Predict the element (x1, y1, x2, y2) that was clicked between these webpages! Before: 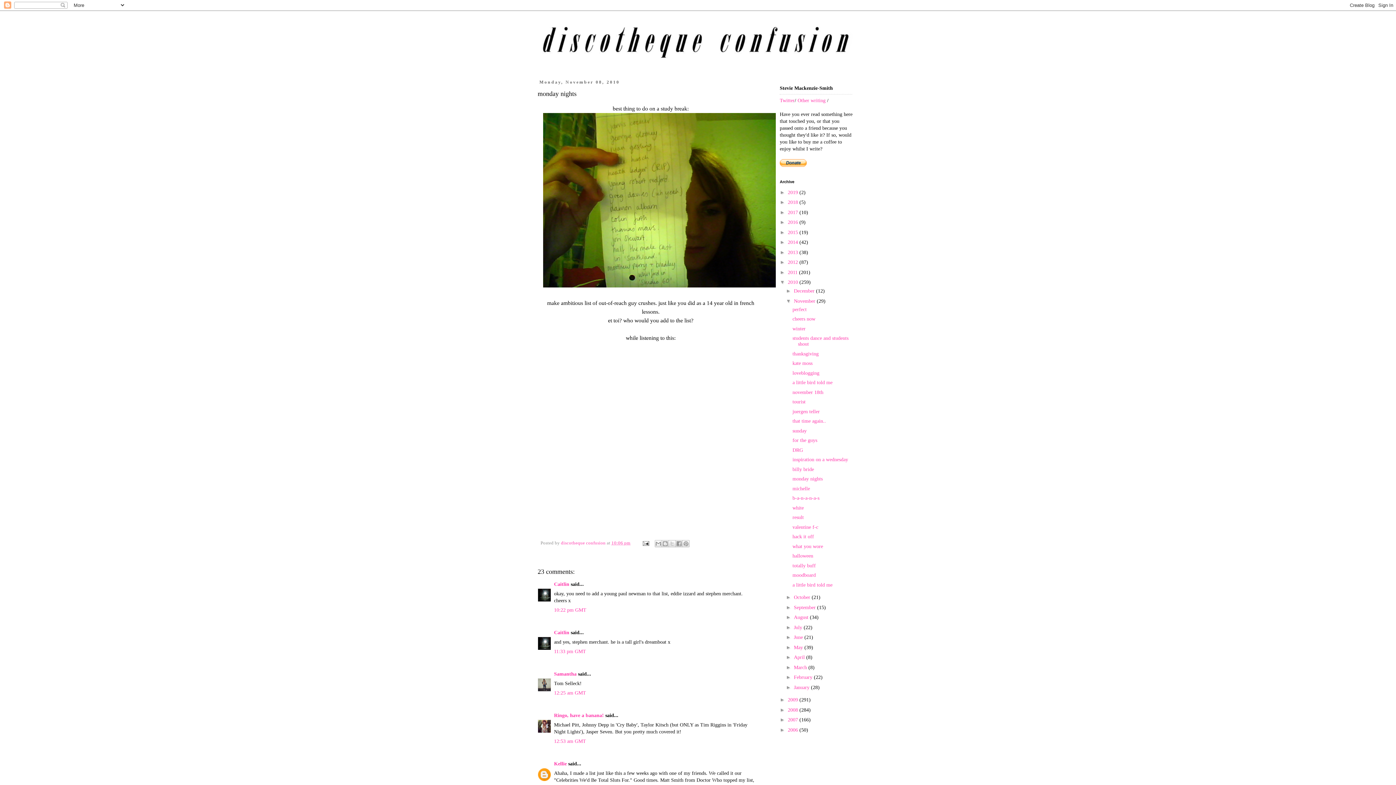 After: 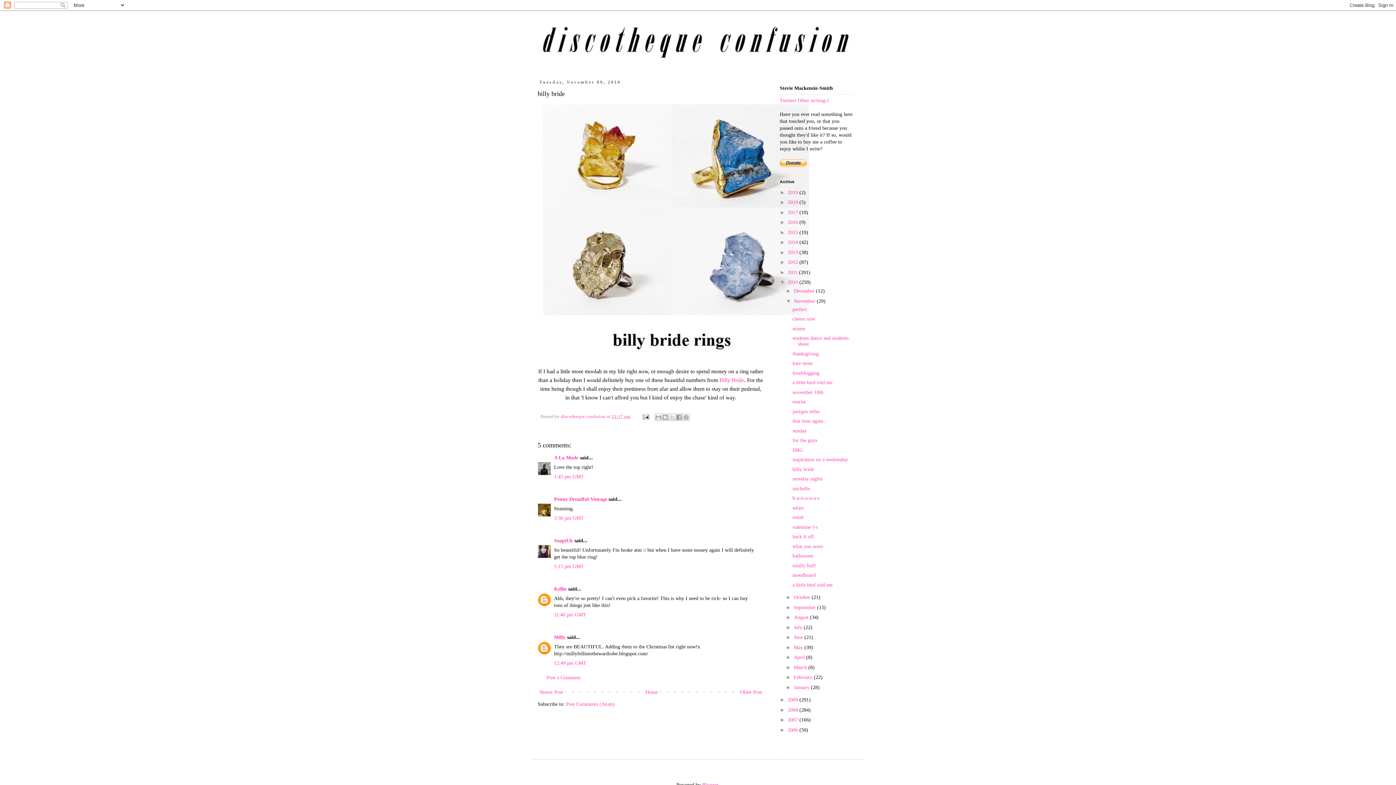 Action: label: billy bride bbox: (792, 466, 814, 472)